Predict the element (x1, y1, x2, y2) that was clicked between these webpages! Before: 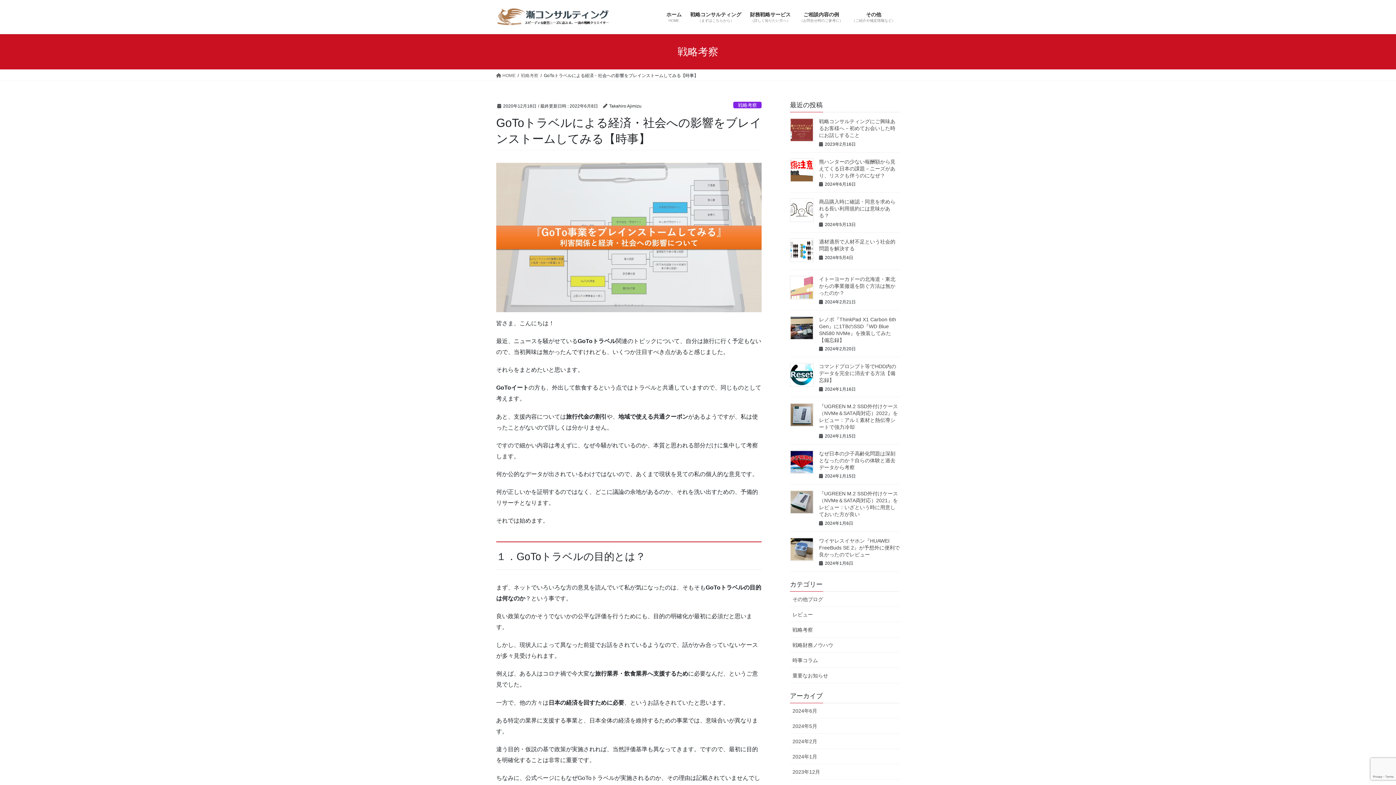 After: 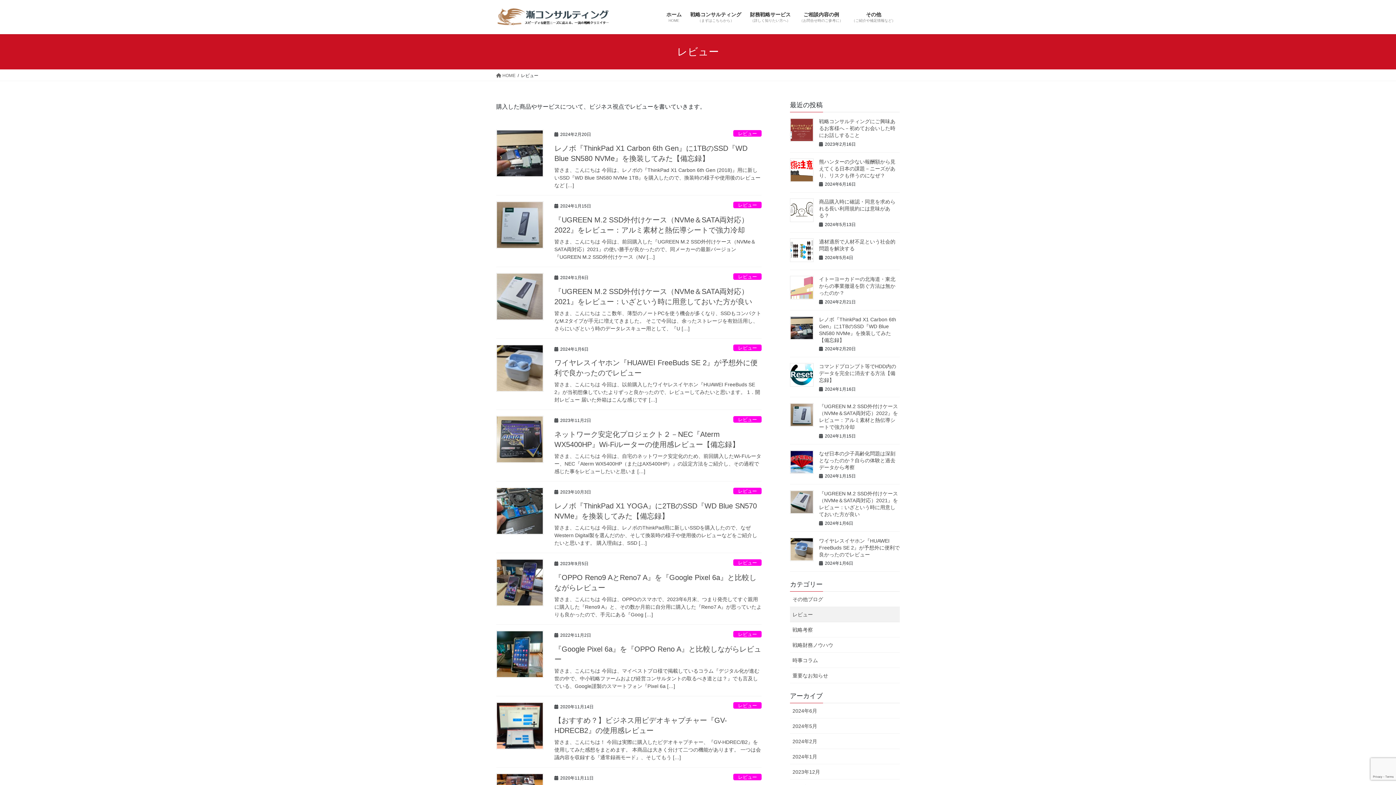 Action: label: レビュー bbox: (790, 607, 900, 622)